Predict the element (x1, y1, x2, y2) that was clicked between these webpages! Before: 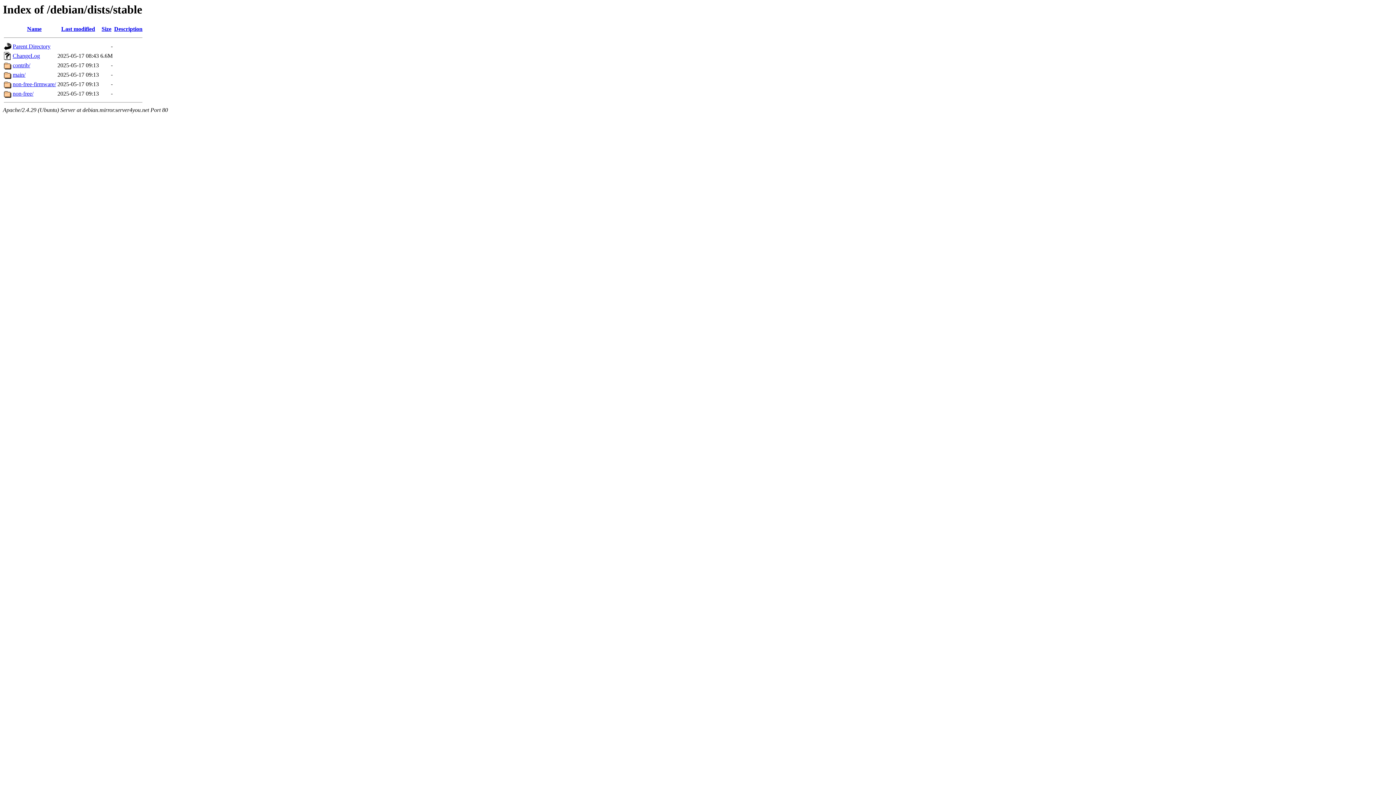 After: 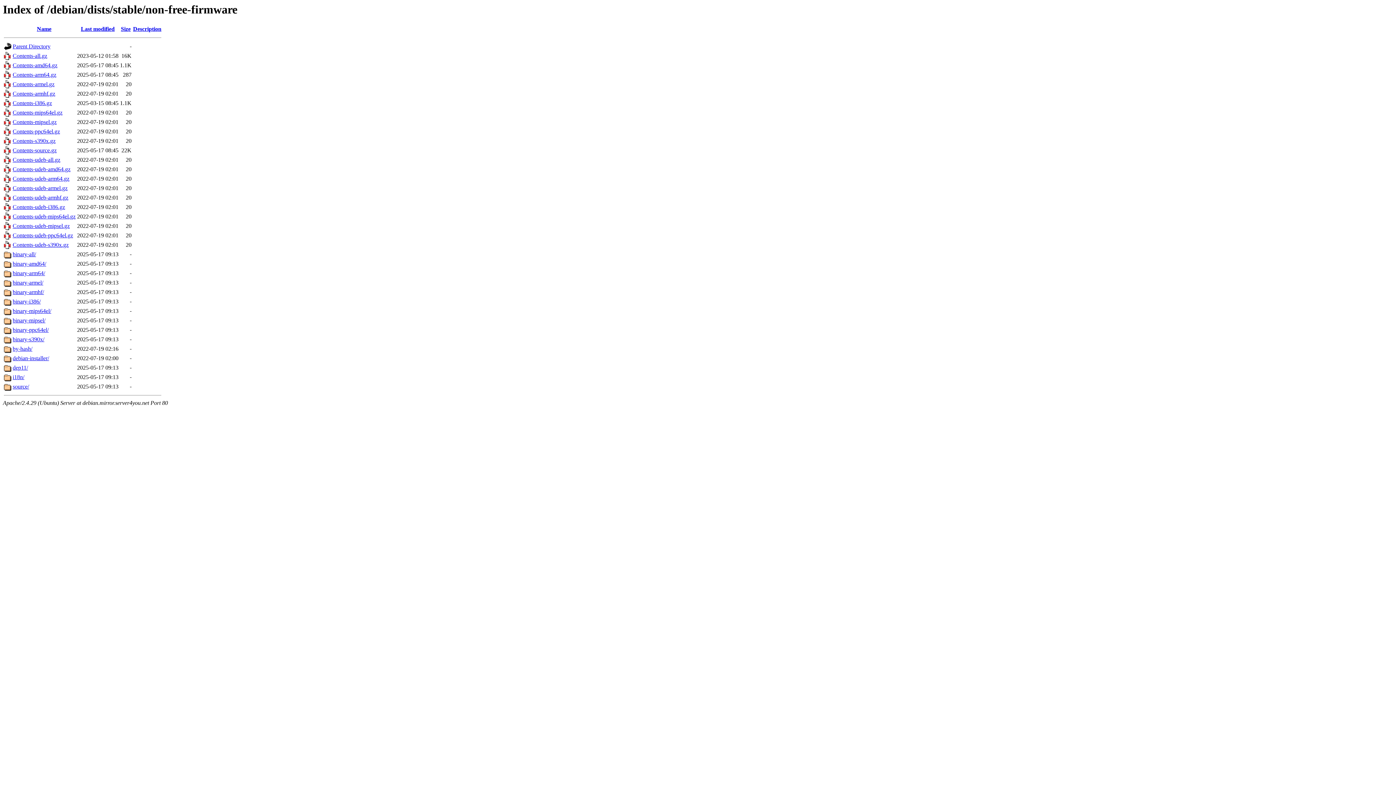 Action: label: non-free-firmware/ bbox: (12, 81, 56, 87)